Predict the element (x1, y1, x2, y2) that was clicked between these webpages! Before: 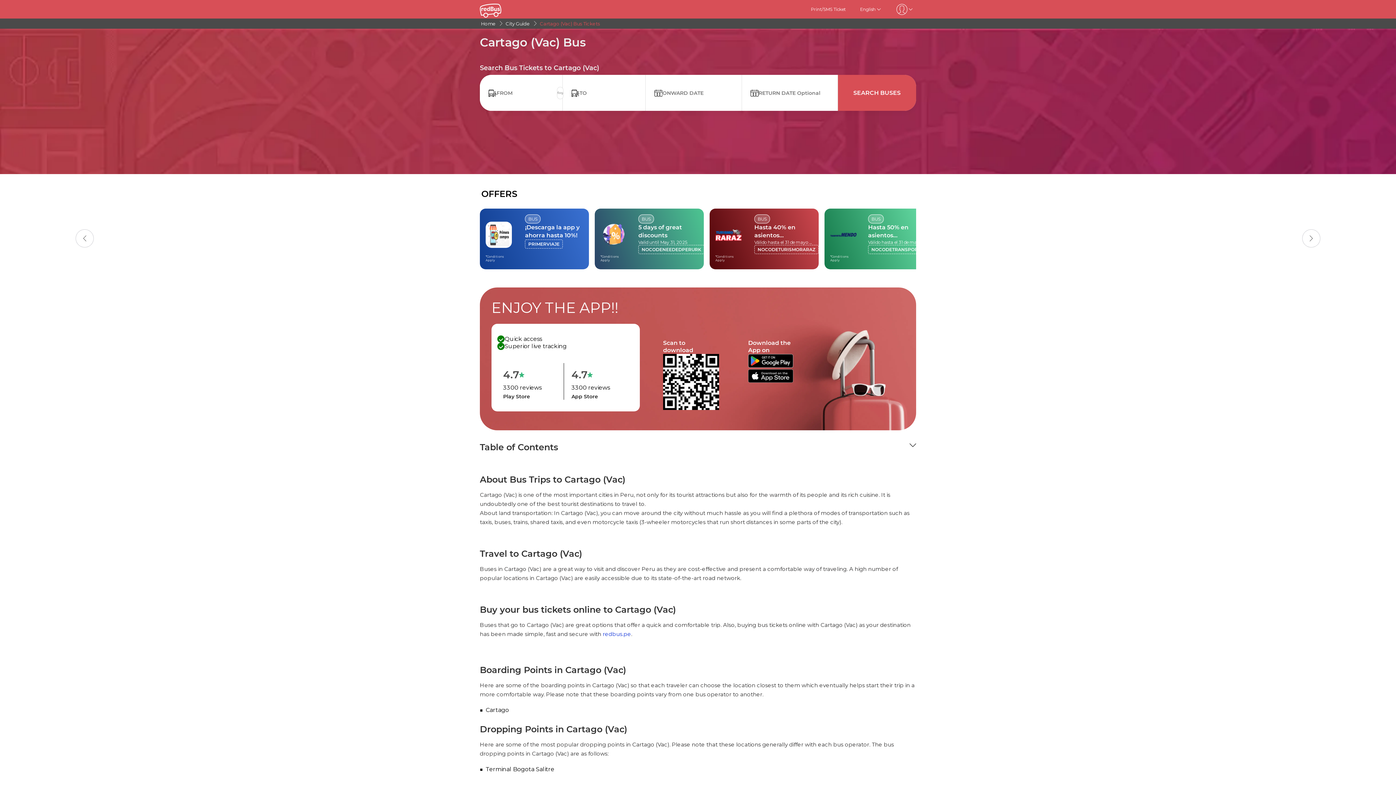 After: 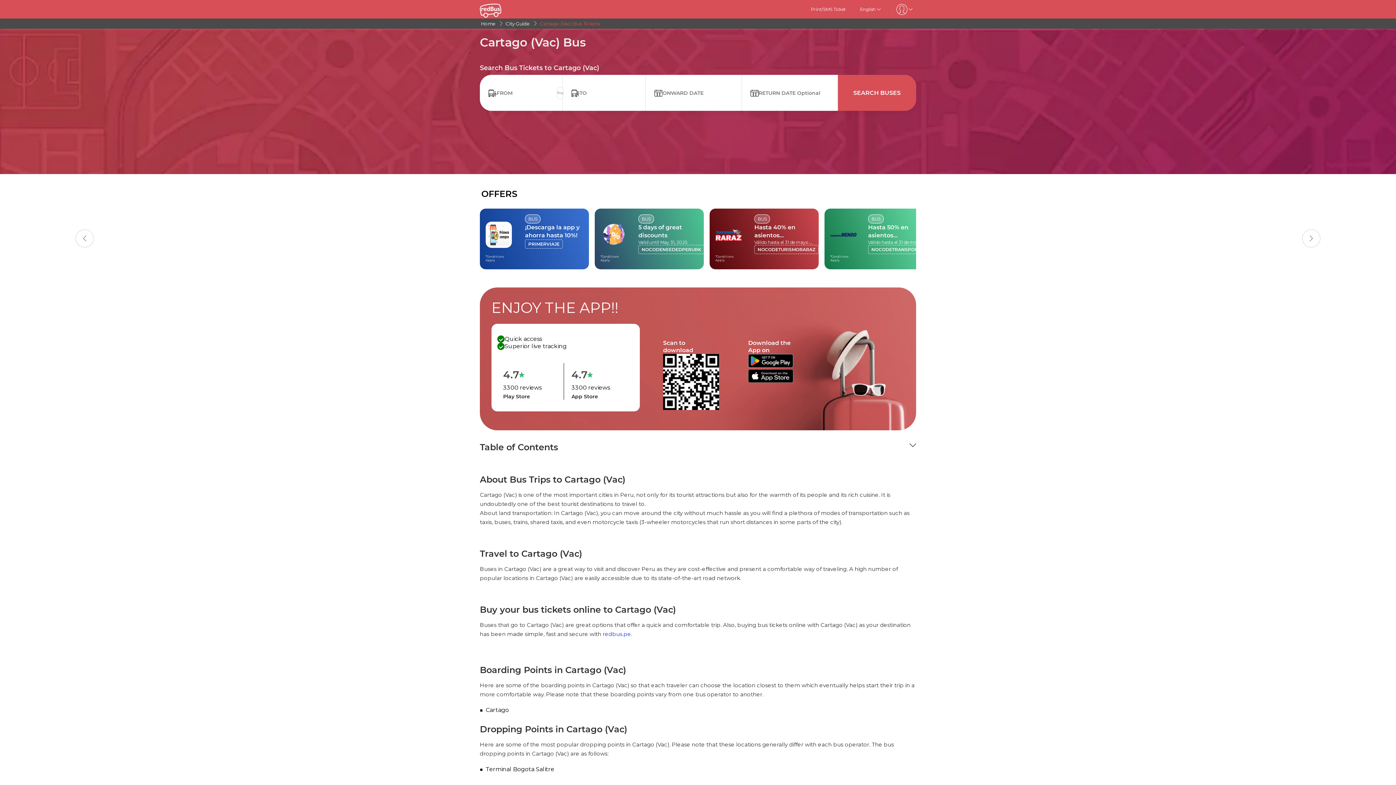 Action: label: redbus.pe bbox: (602, 630, 631, 637)